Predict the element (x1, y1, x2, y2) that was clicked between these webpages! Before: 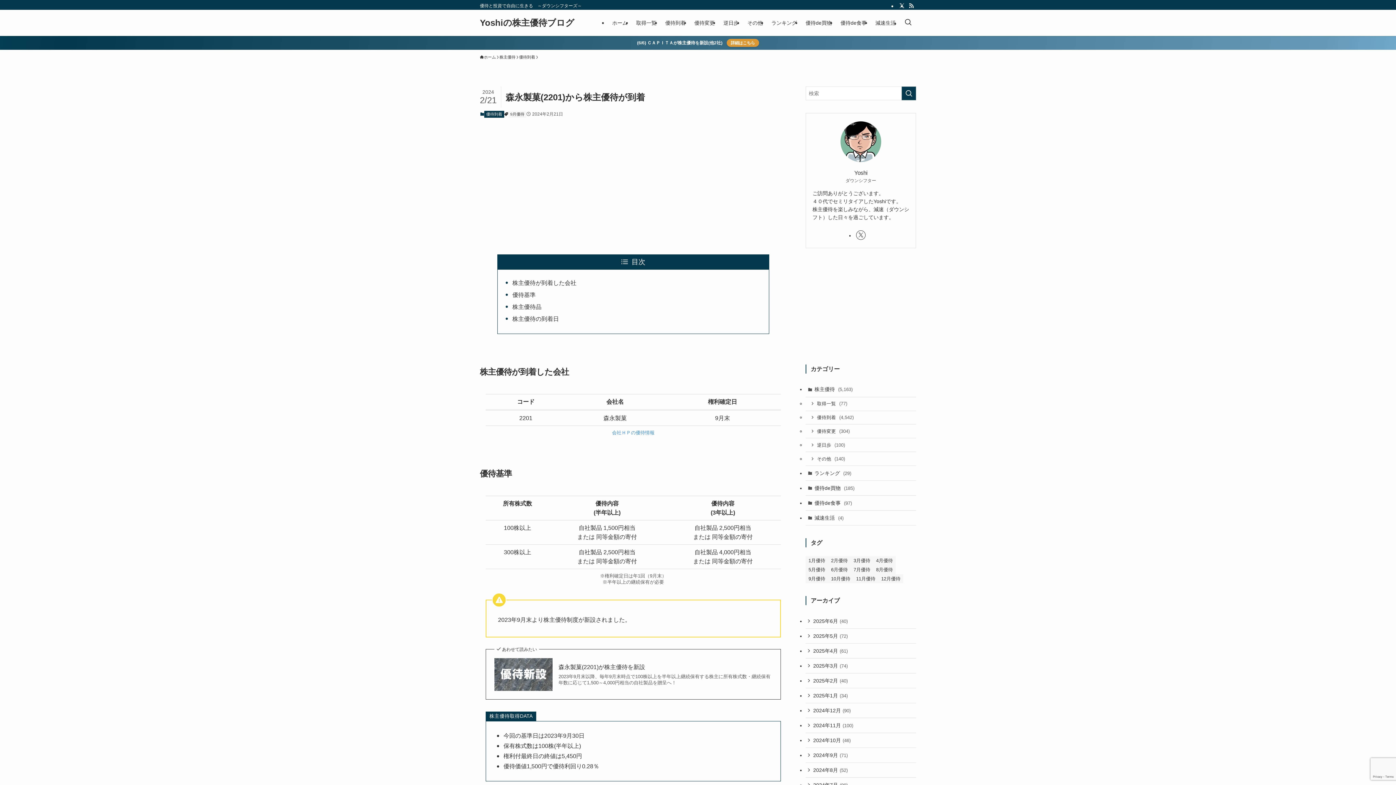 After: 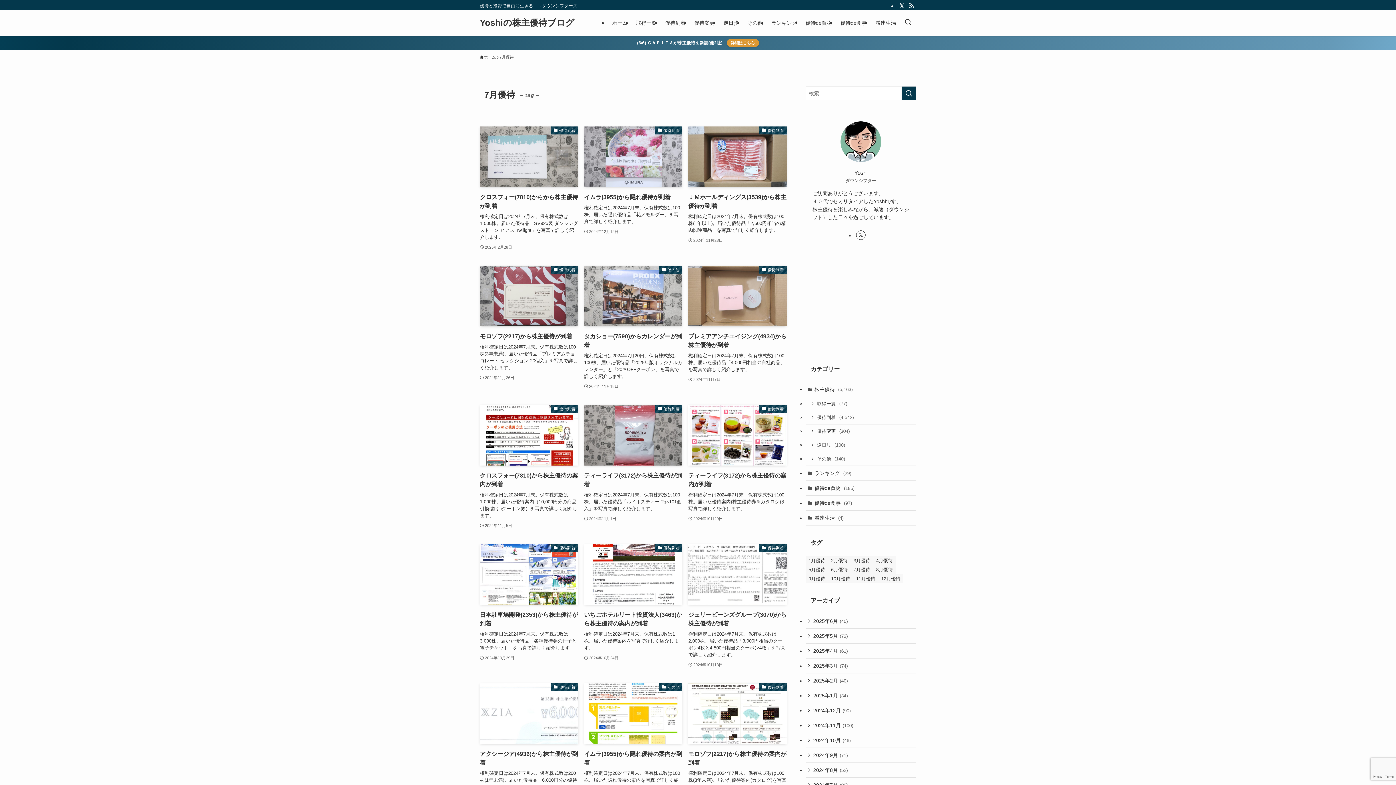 Action: bbox: (850, 565, 873, 574) label: 7月優待 (77個の項目)